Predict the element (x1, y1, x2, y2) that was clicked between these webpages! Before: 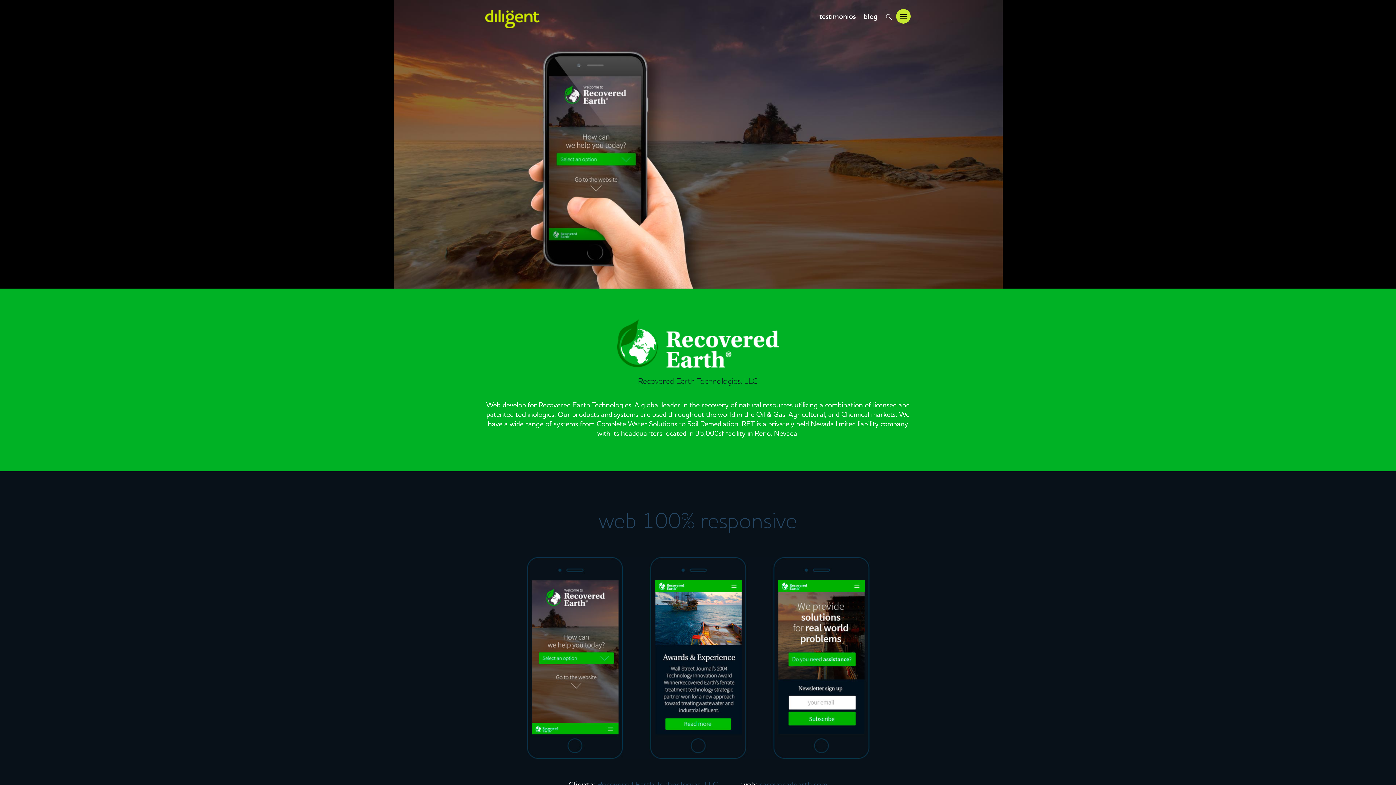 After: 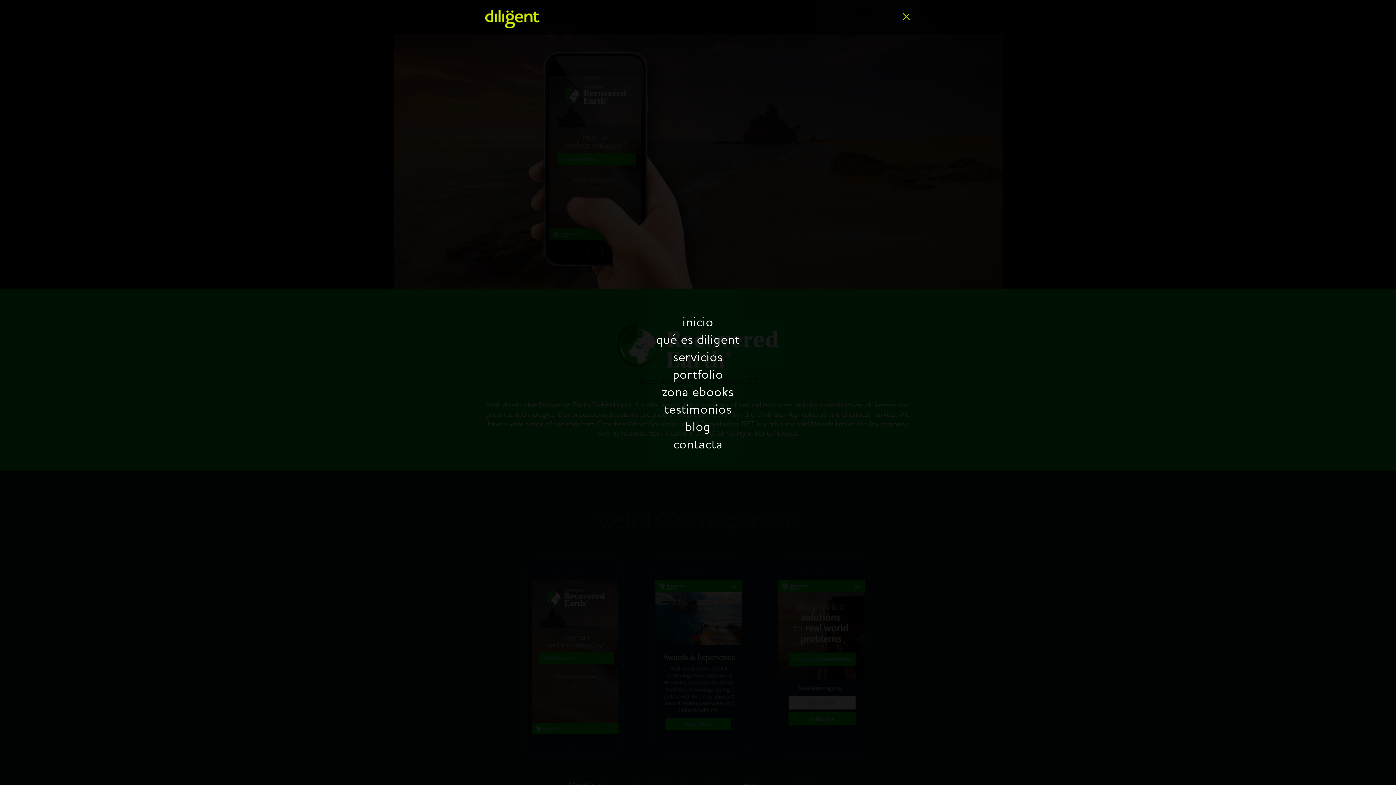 Action: bbox: (896, 9, 910, 23)